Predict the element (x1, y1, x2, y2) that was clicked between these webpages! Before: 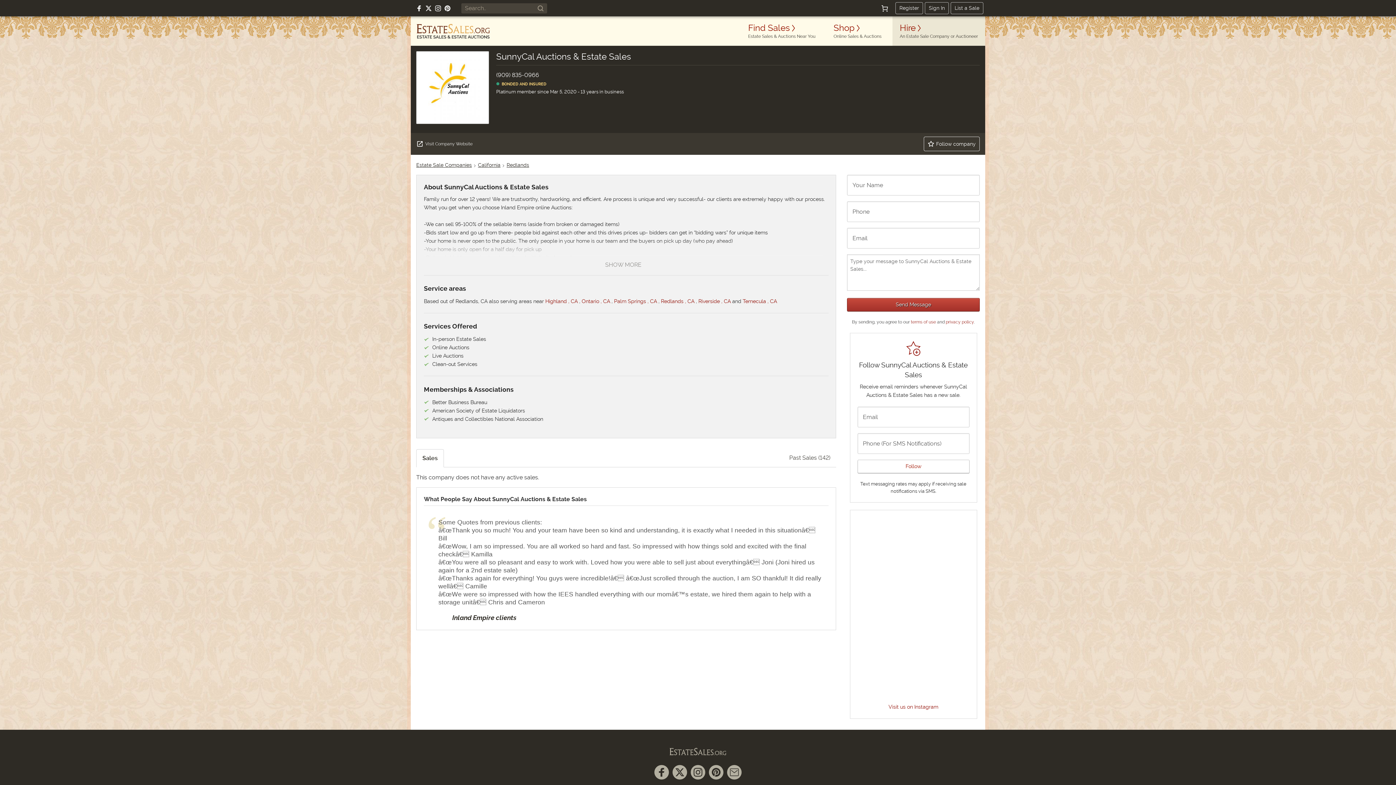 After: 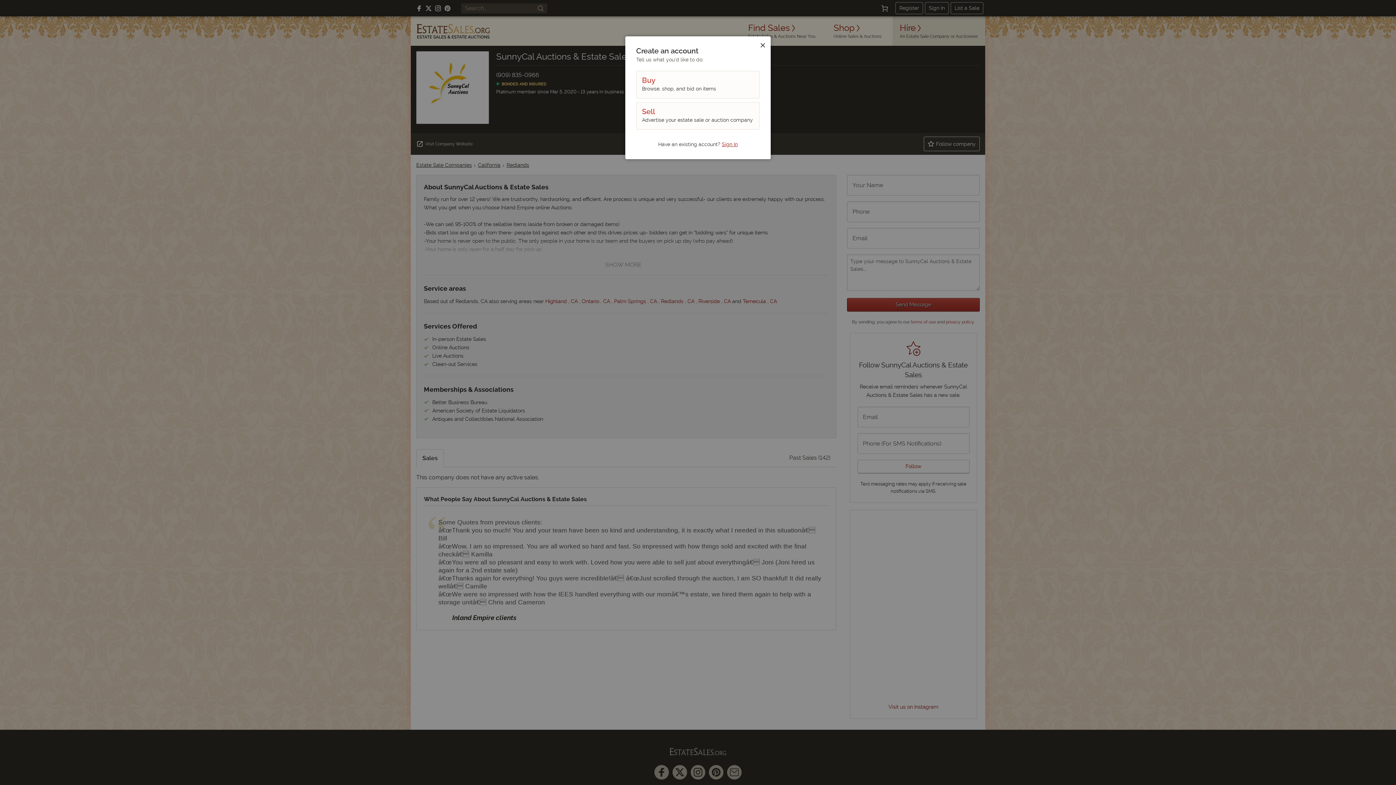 Action: bbox: (895, 2, 923, 14) label: Register